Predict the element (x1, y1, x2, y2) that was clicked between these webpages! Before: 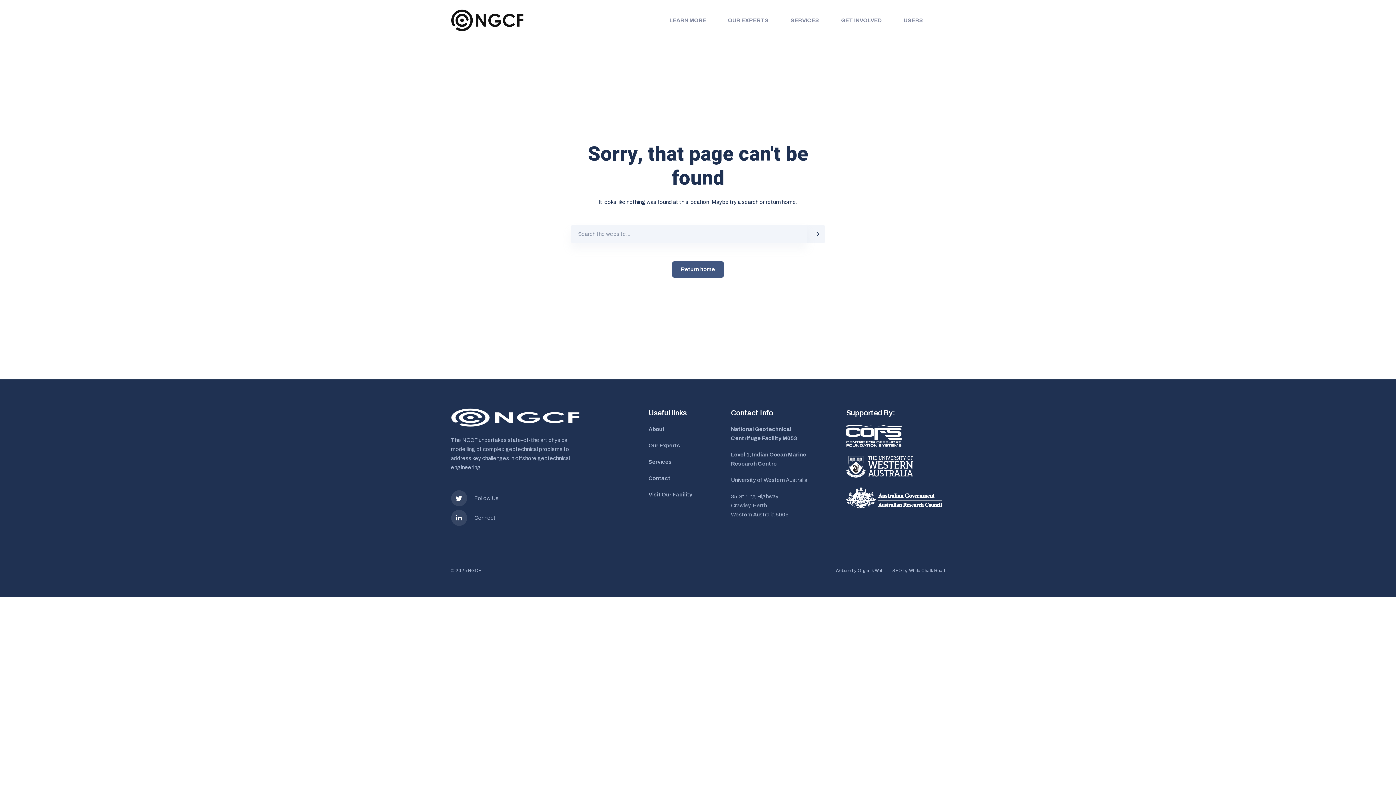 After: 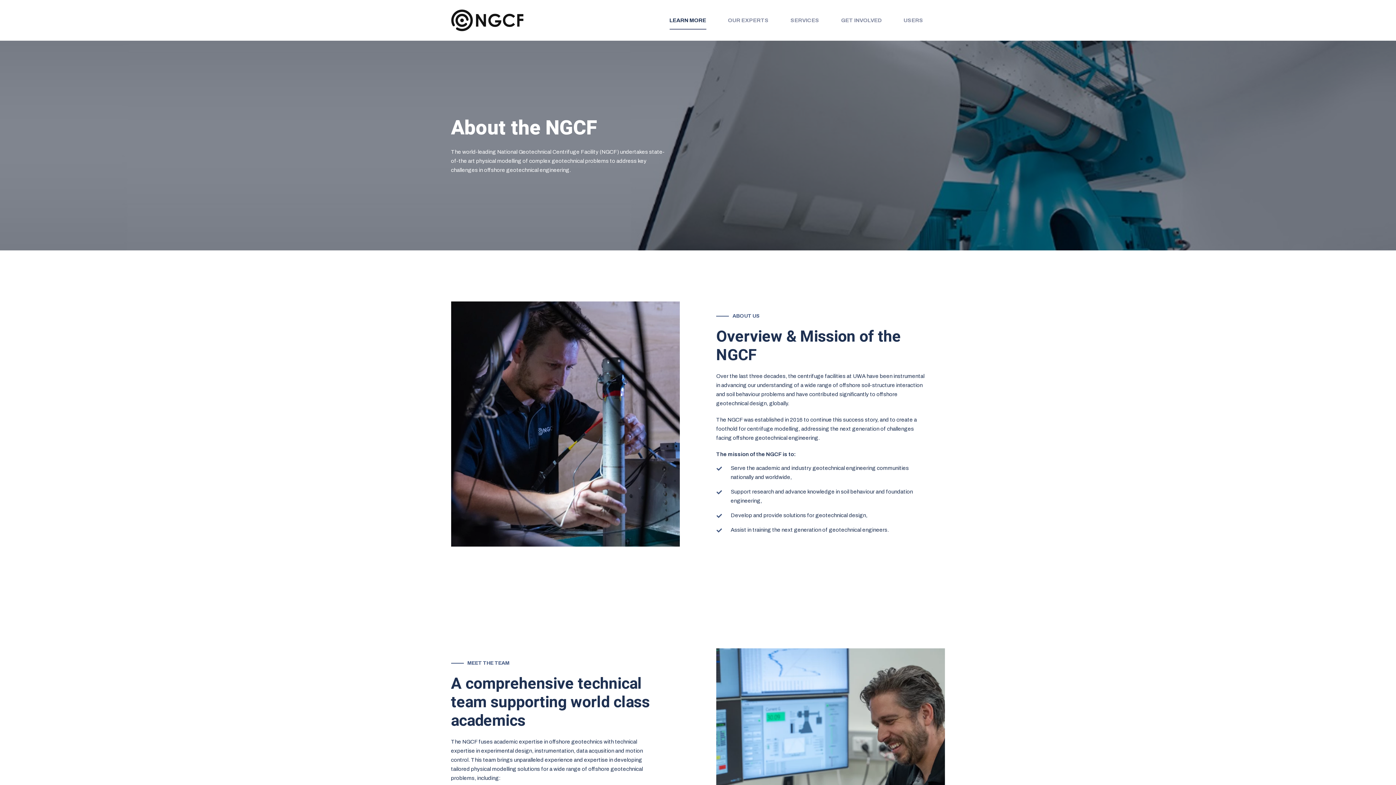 Action: label: LEARN MORE bbox: (658, 0, 717, 40)